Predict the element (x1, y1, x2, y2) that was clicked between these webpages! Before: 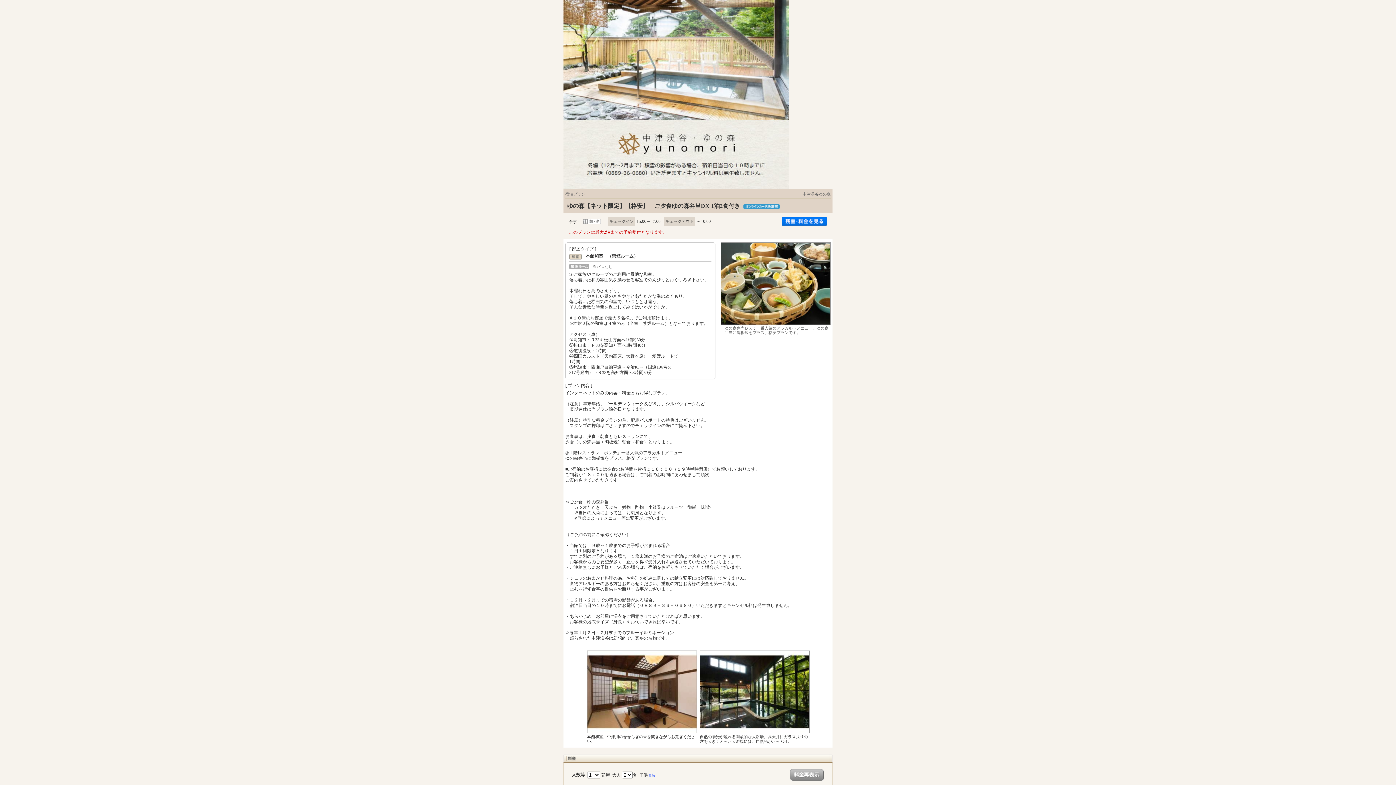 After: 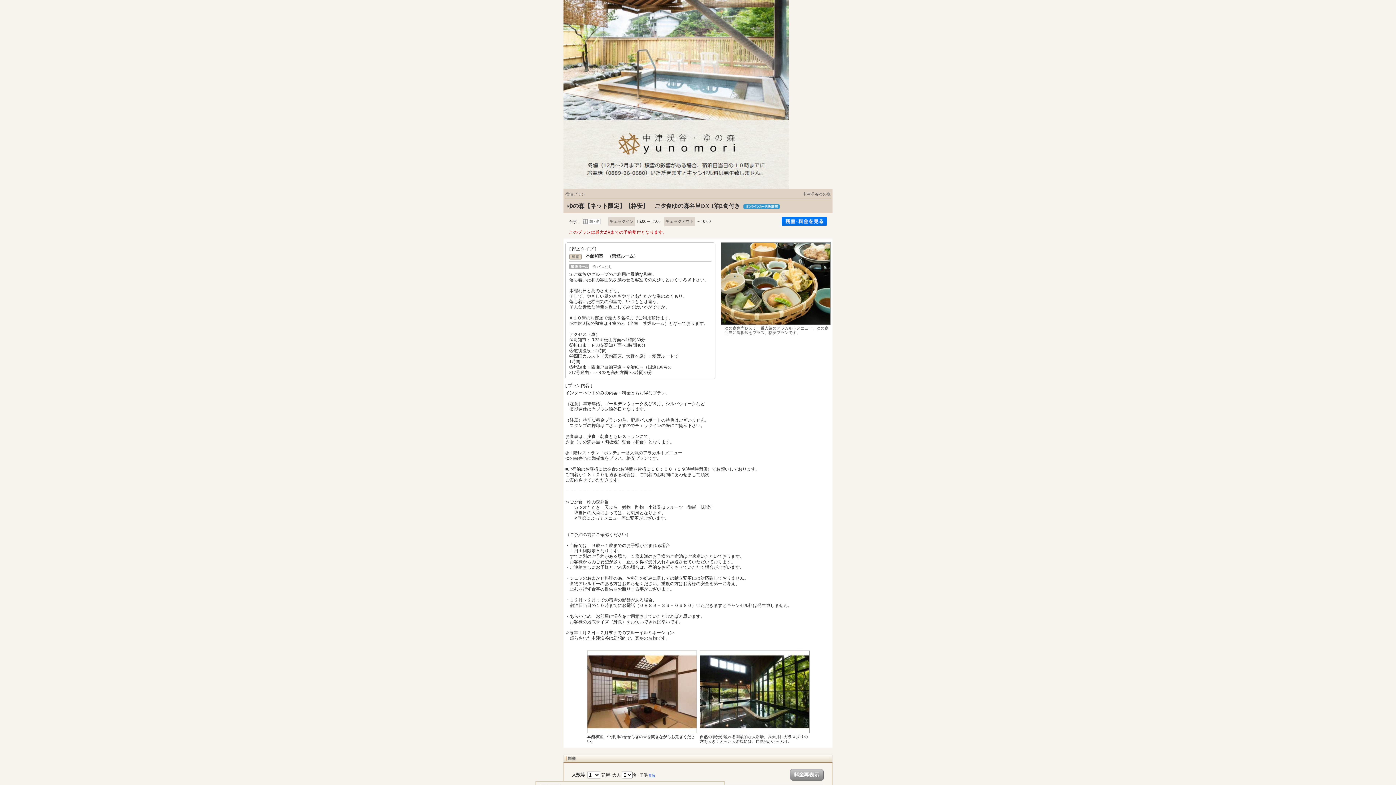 Action: bbox: (649, 773, 655, 778) label: 0名